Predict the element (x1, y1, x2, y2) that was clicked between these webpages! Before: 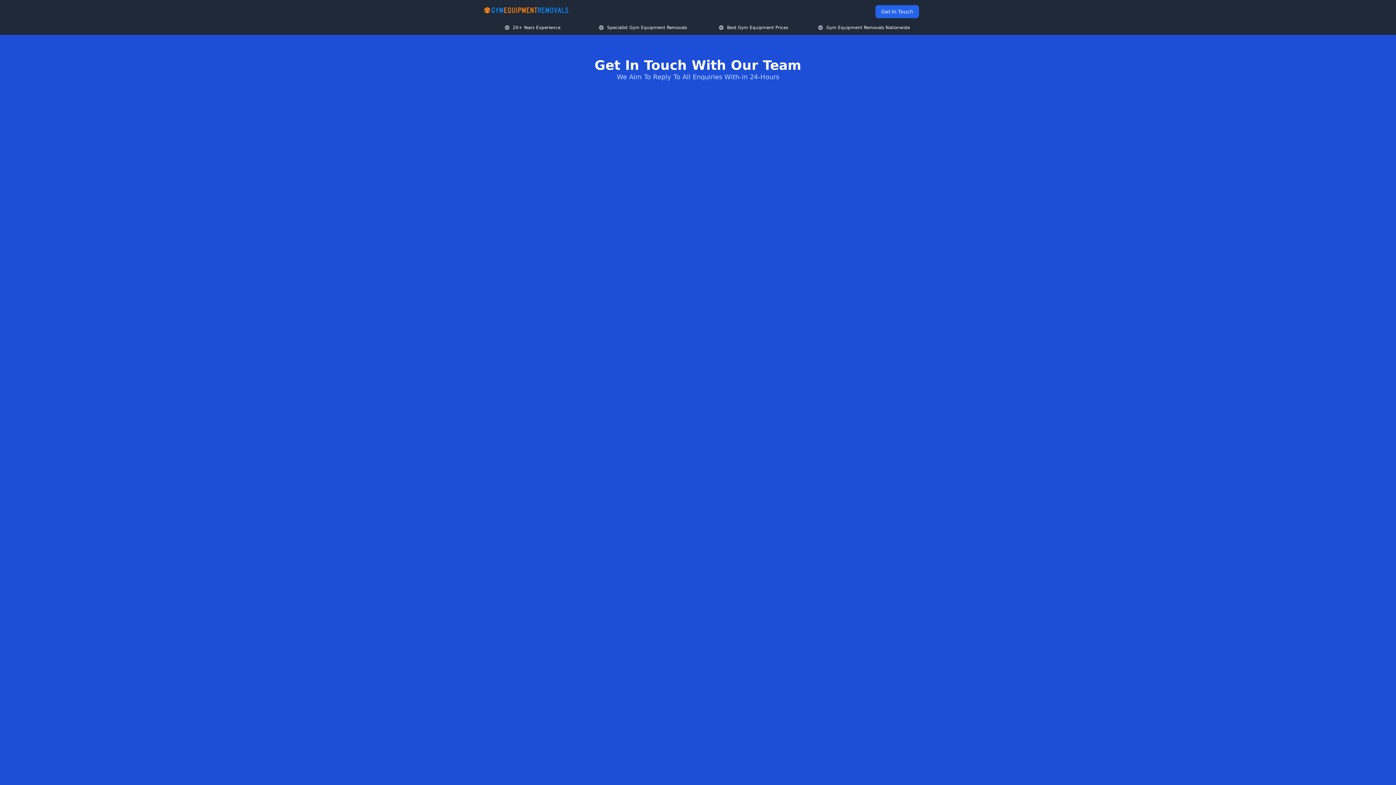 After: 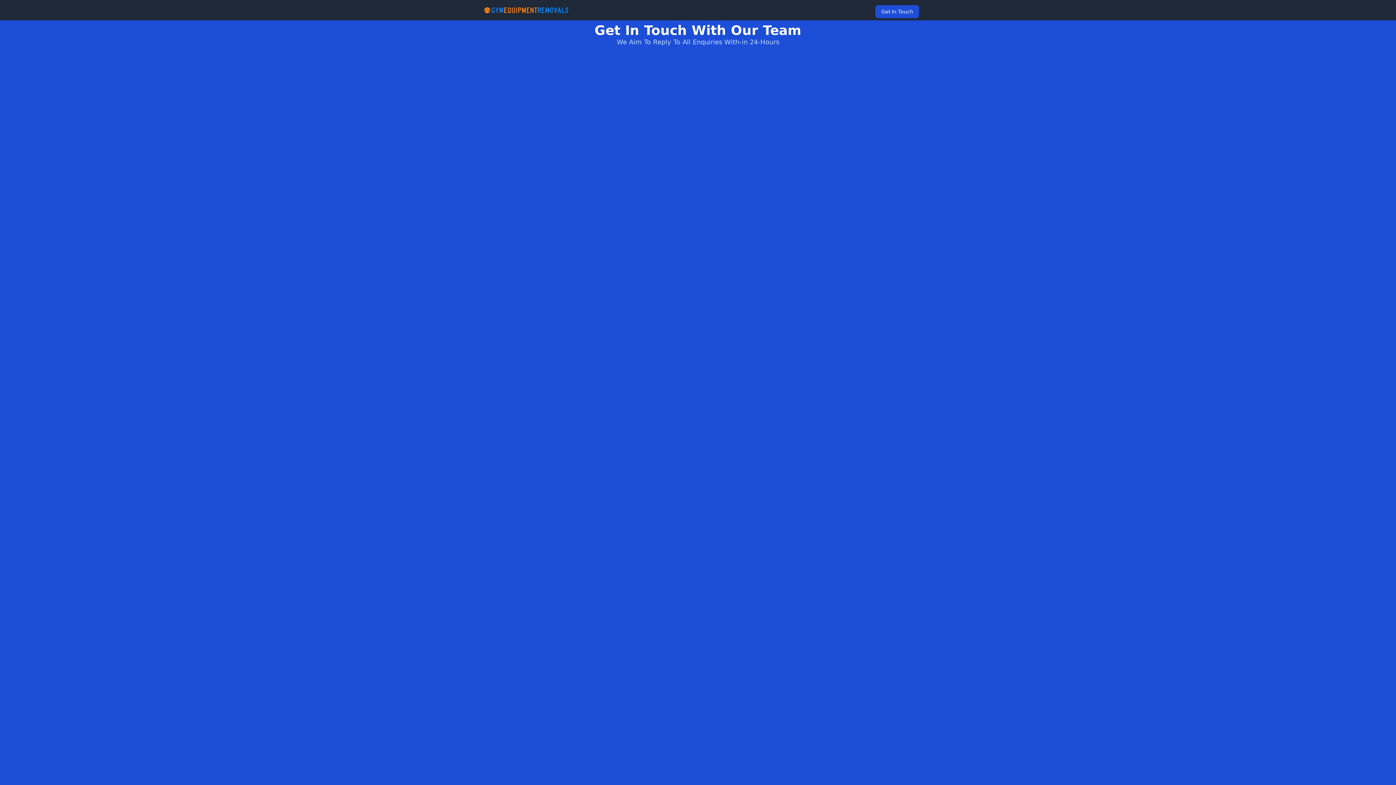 Action: label: Get In Touch bbox: (875, 5, 919, 18)